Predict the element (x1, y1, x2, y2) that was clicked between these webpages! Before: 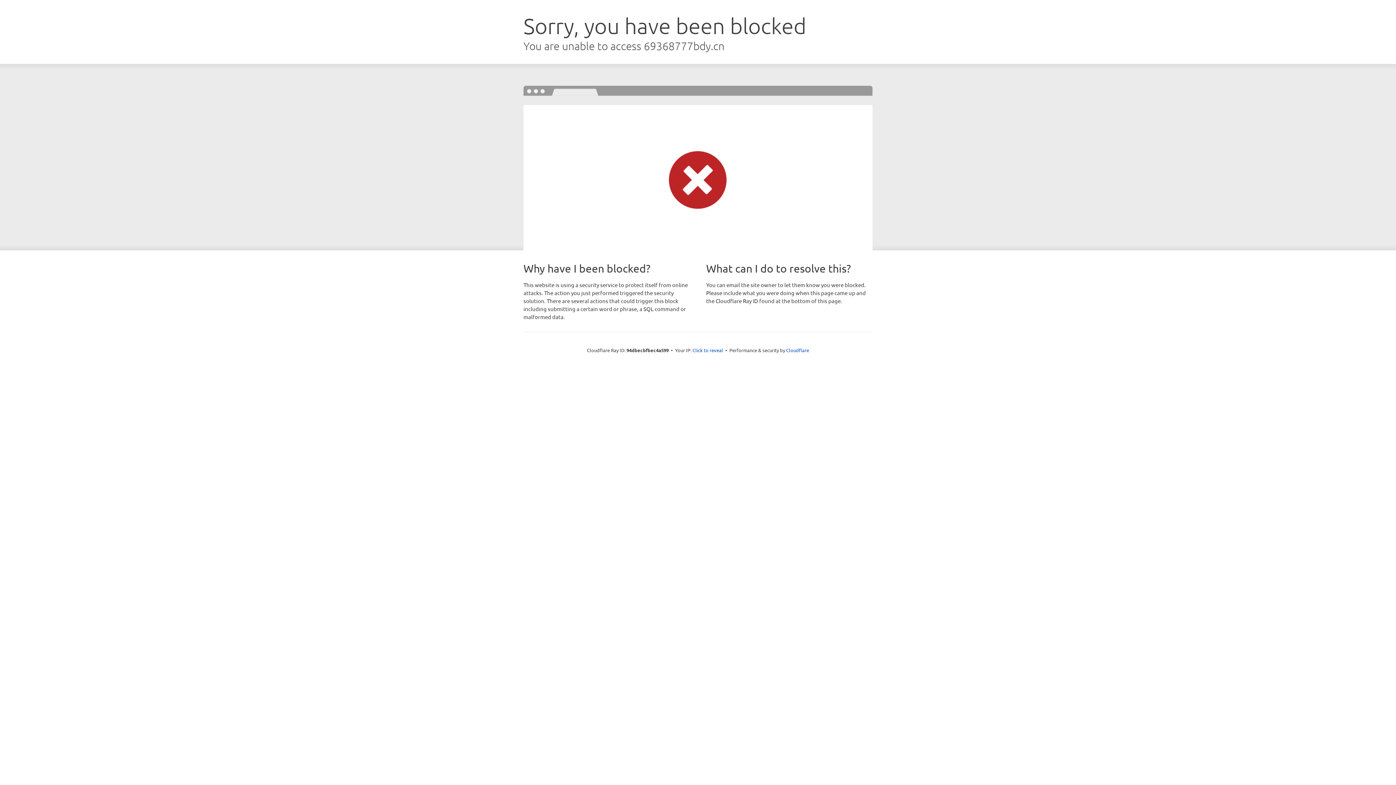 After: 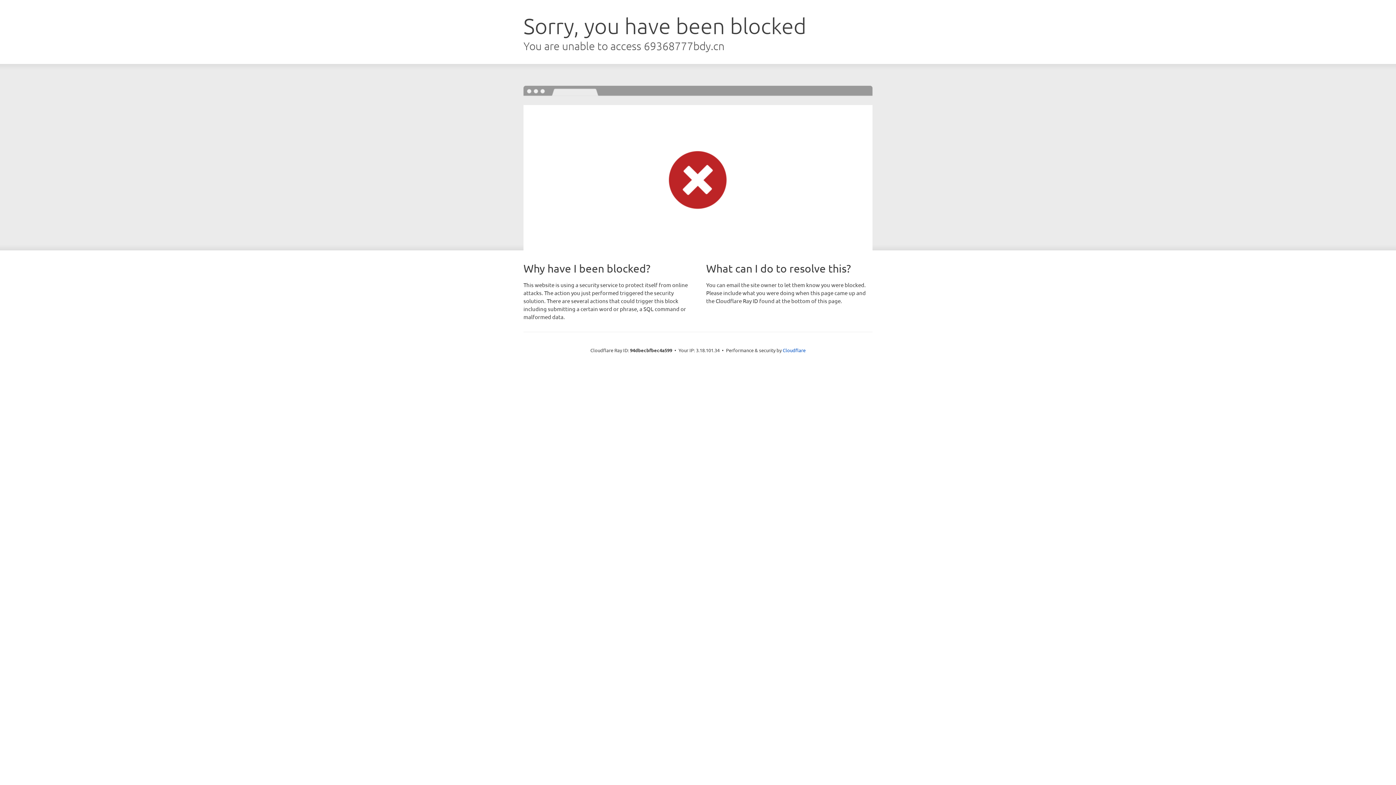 Action: bbox: (692, 346, 723, 353) label: Click to reveal